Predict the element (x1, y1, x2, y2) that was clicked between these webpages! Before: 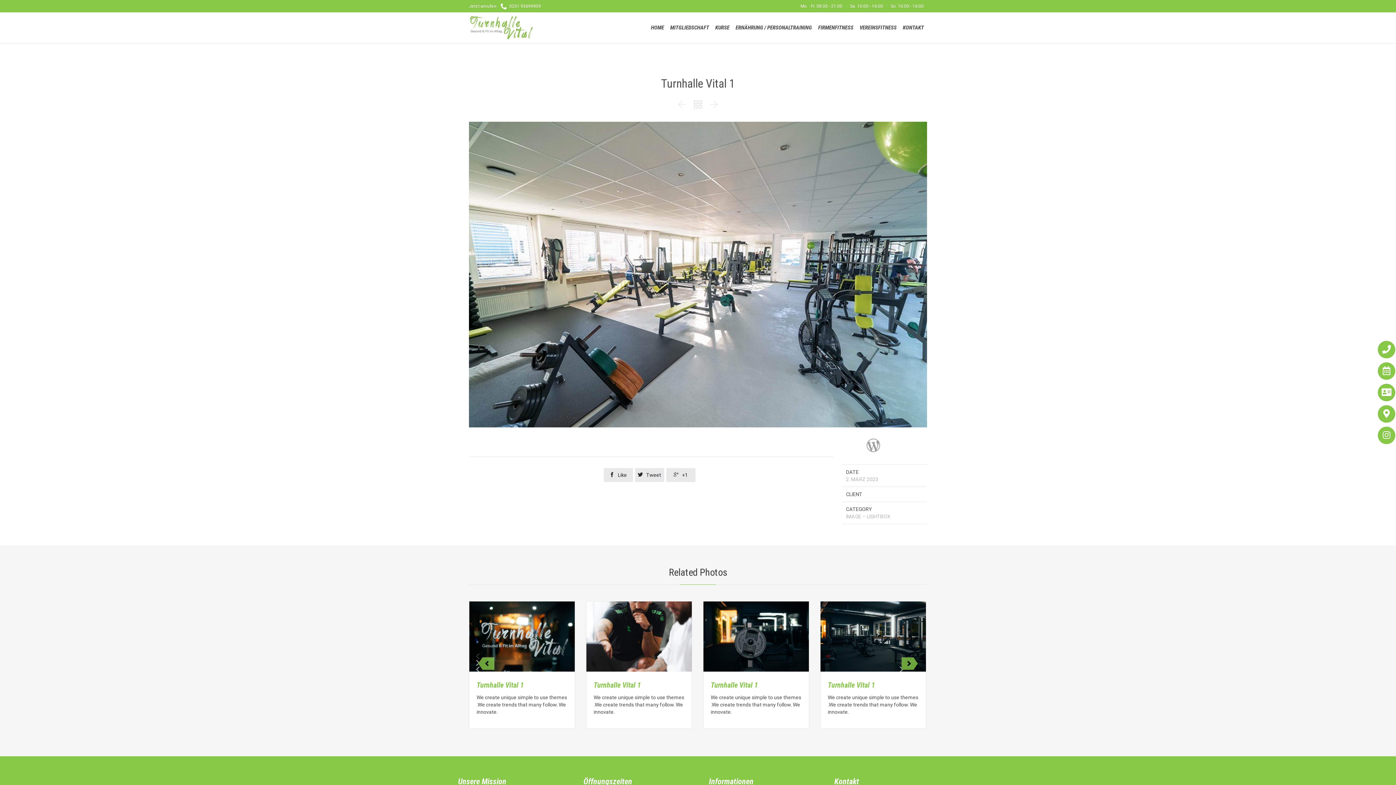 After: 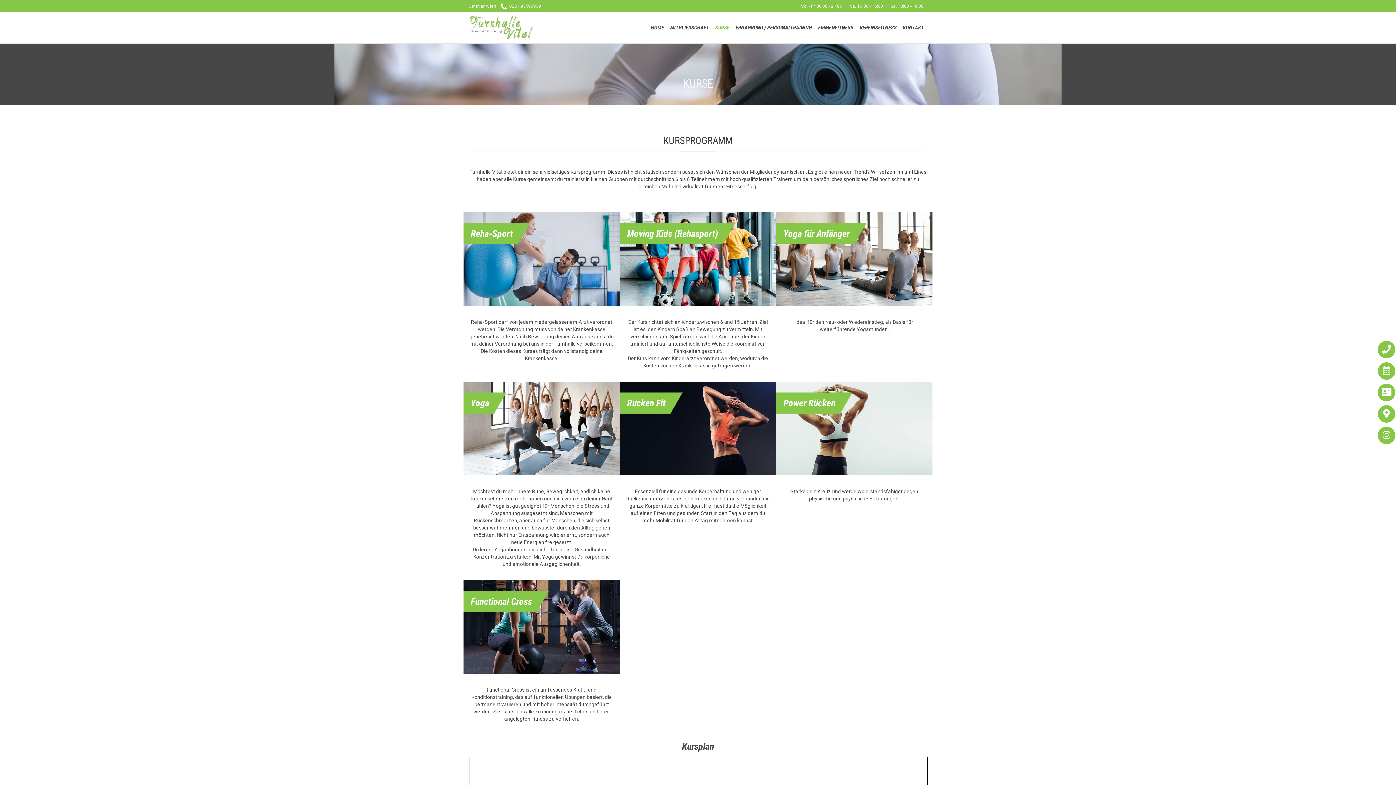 Action: bbox: (713, 23, 731, 32) label: KURSE